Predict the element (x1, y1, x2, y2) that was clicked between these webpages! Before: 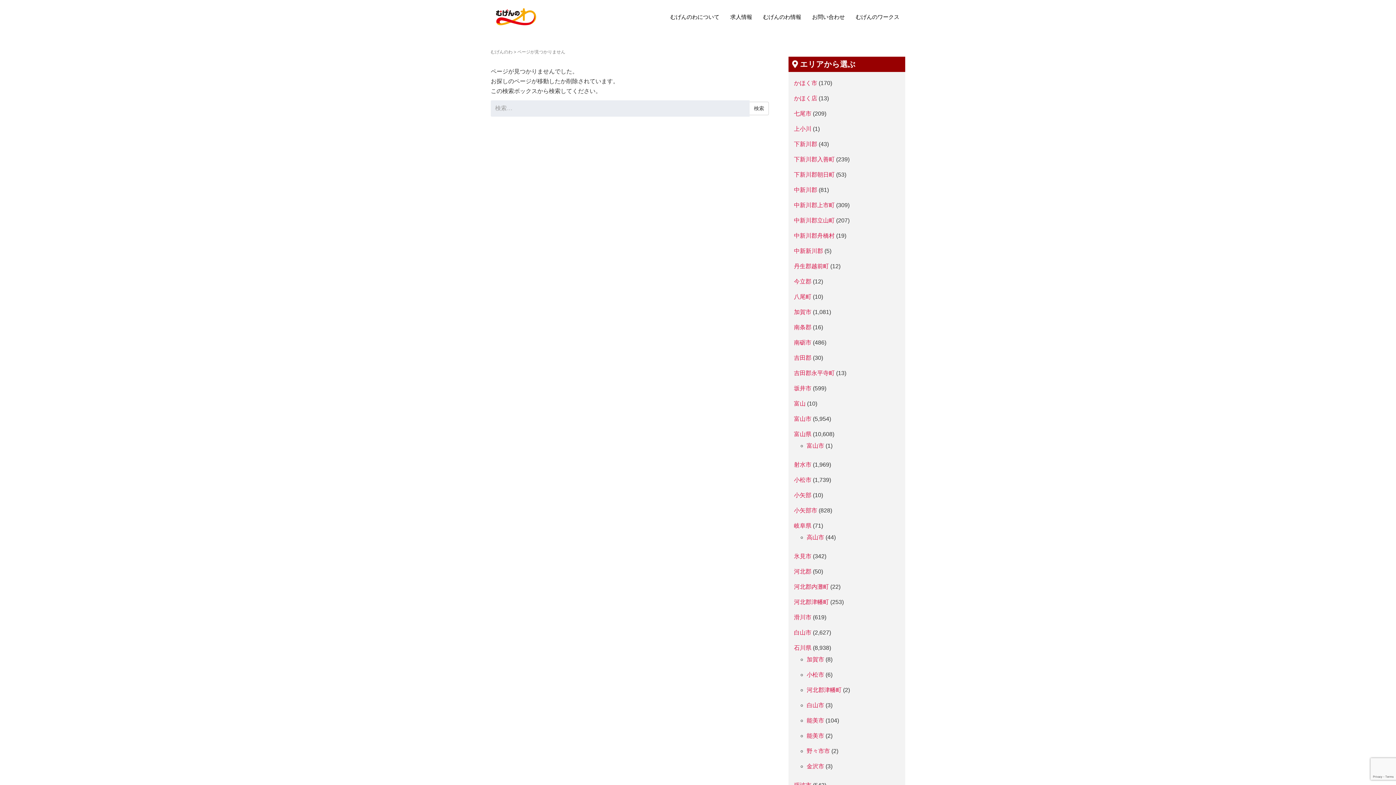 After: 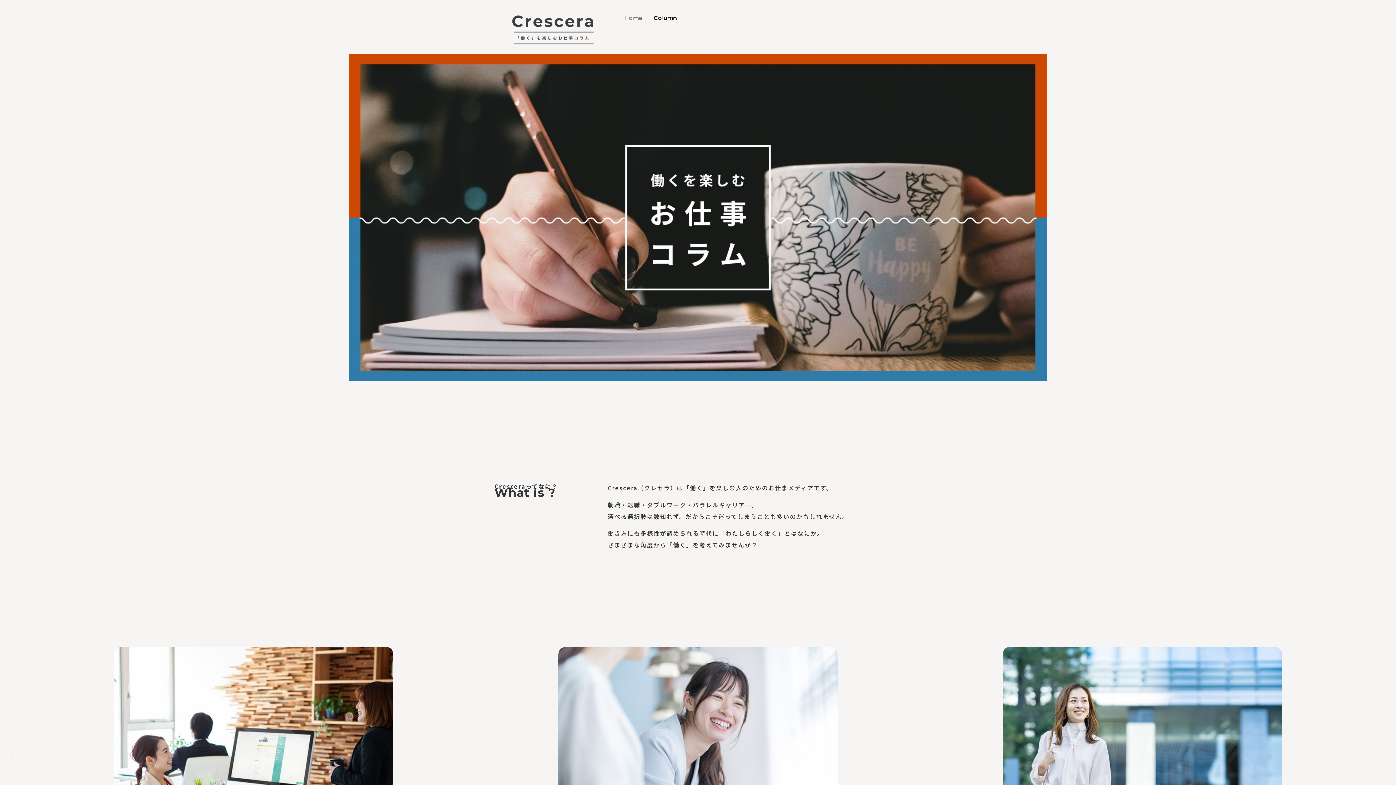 Action: bbox: (757, 4, 806, 29) label: むげんのわ情報